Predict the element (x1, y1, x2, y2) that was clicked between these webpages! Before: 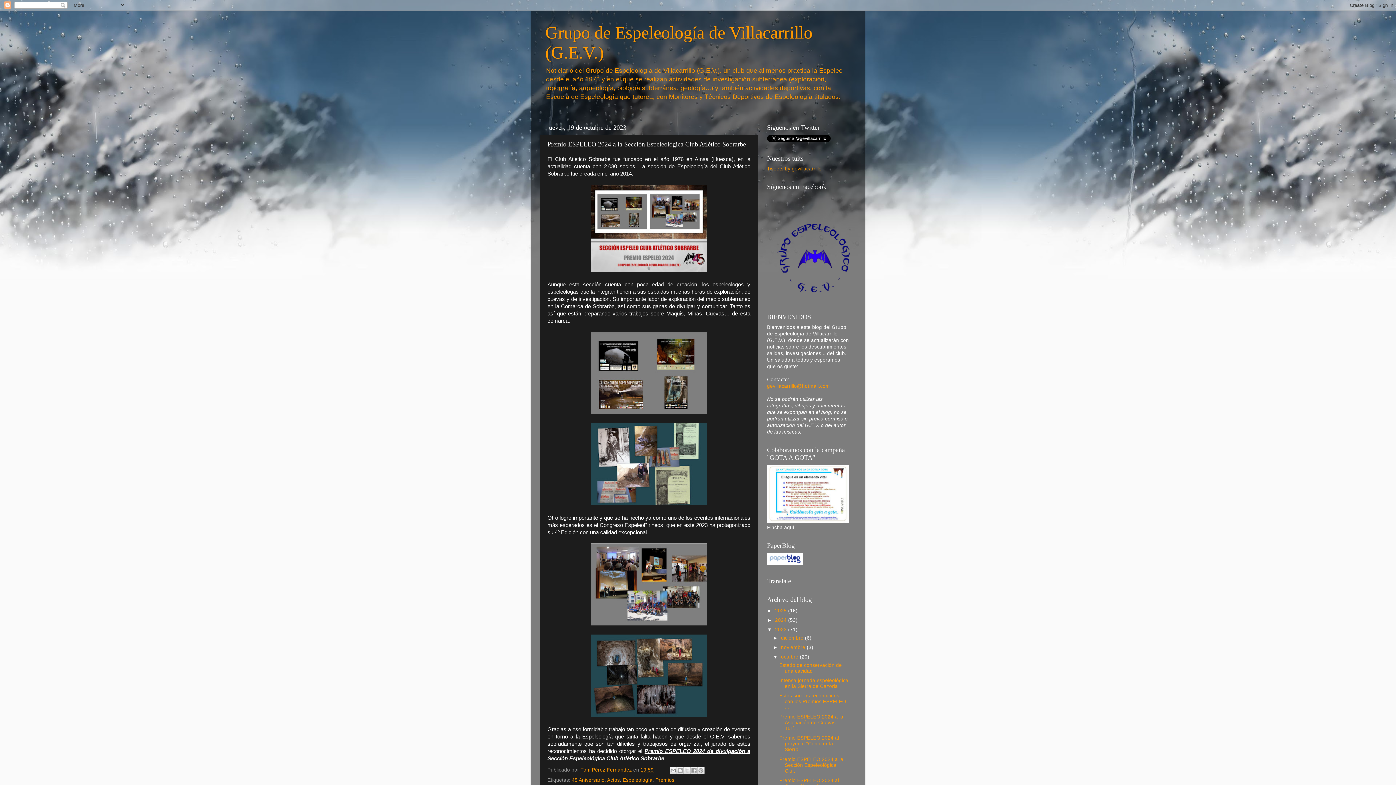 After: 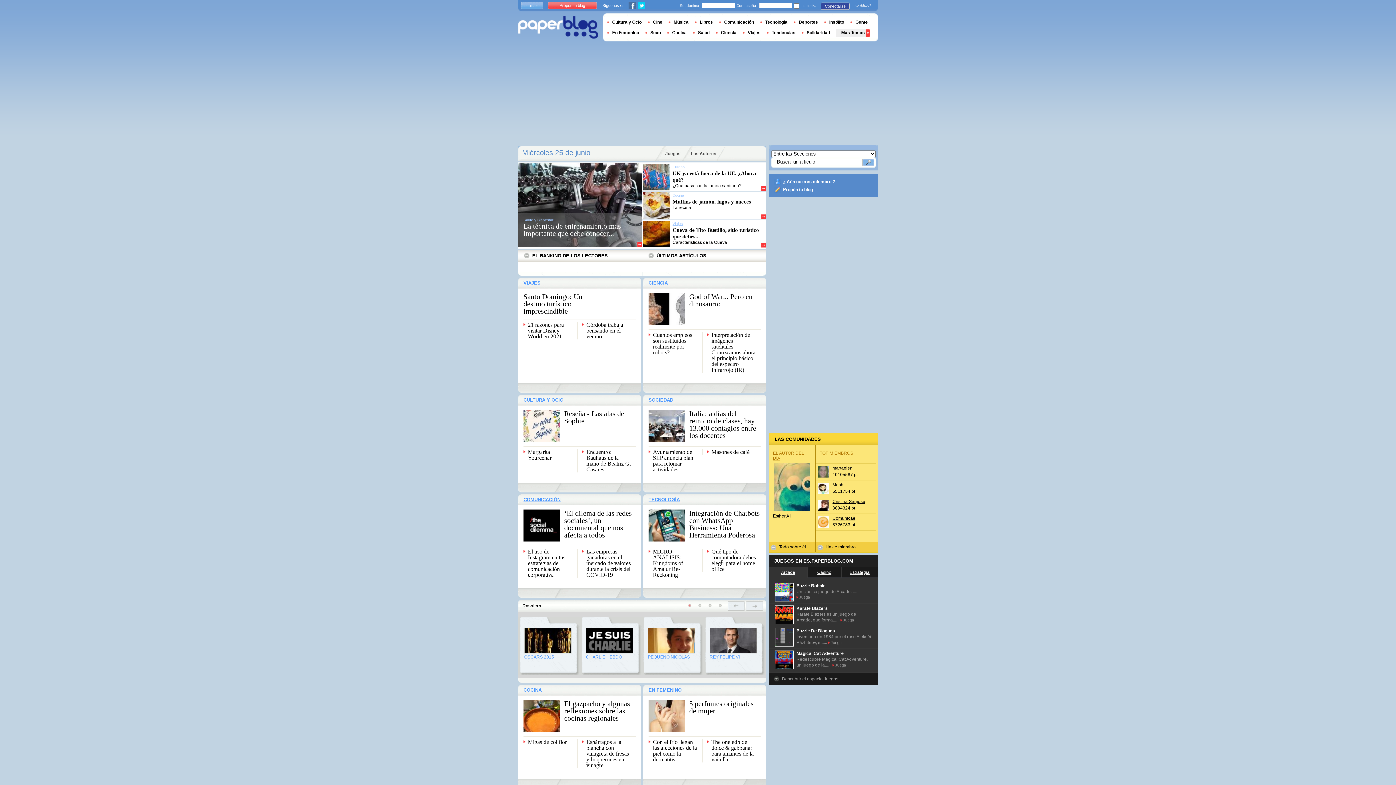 Action: bbox: (767, 560, 803, 566)